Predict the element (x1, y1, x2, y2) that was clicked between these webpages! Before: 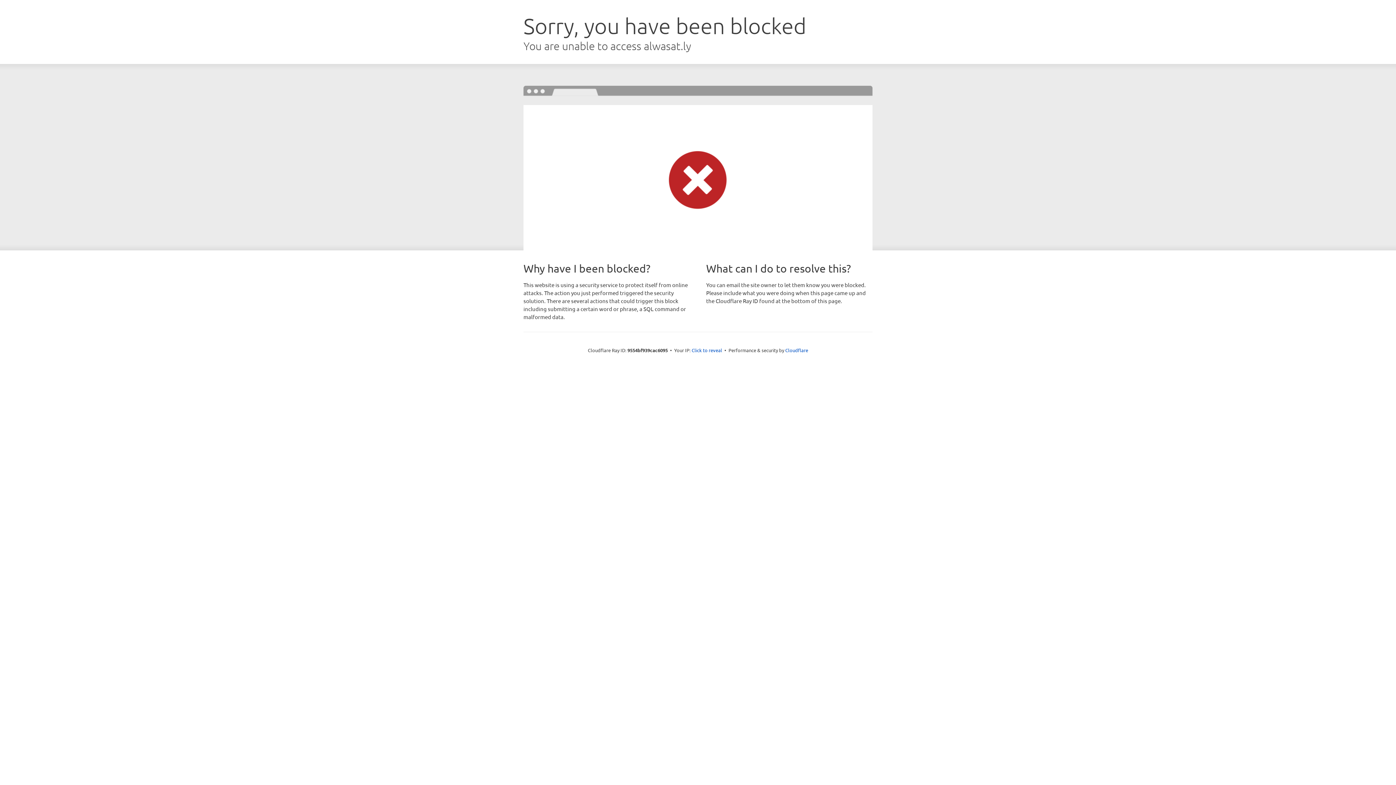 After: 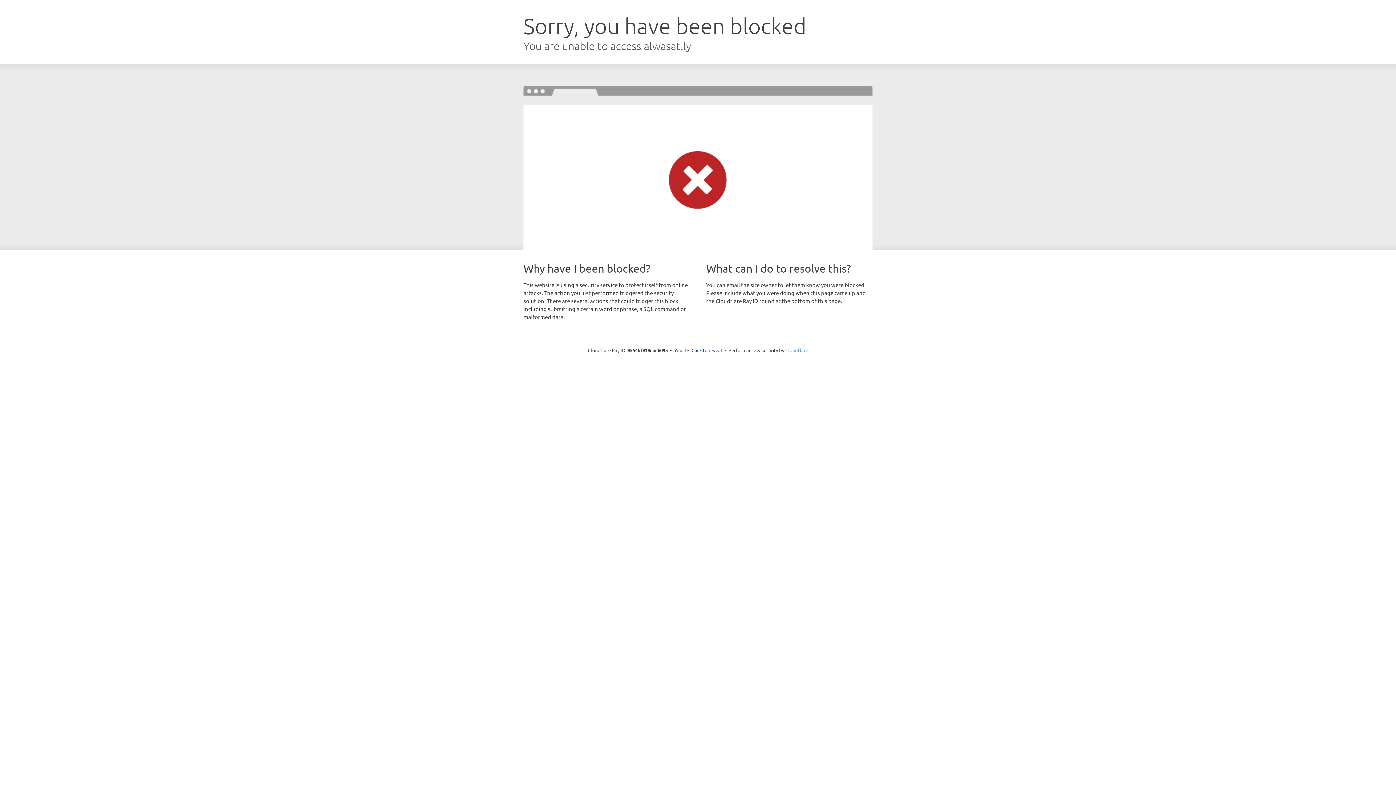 Action: bbox: (785, 347, 808, 353) label: Cloudflare